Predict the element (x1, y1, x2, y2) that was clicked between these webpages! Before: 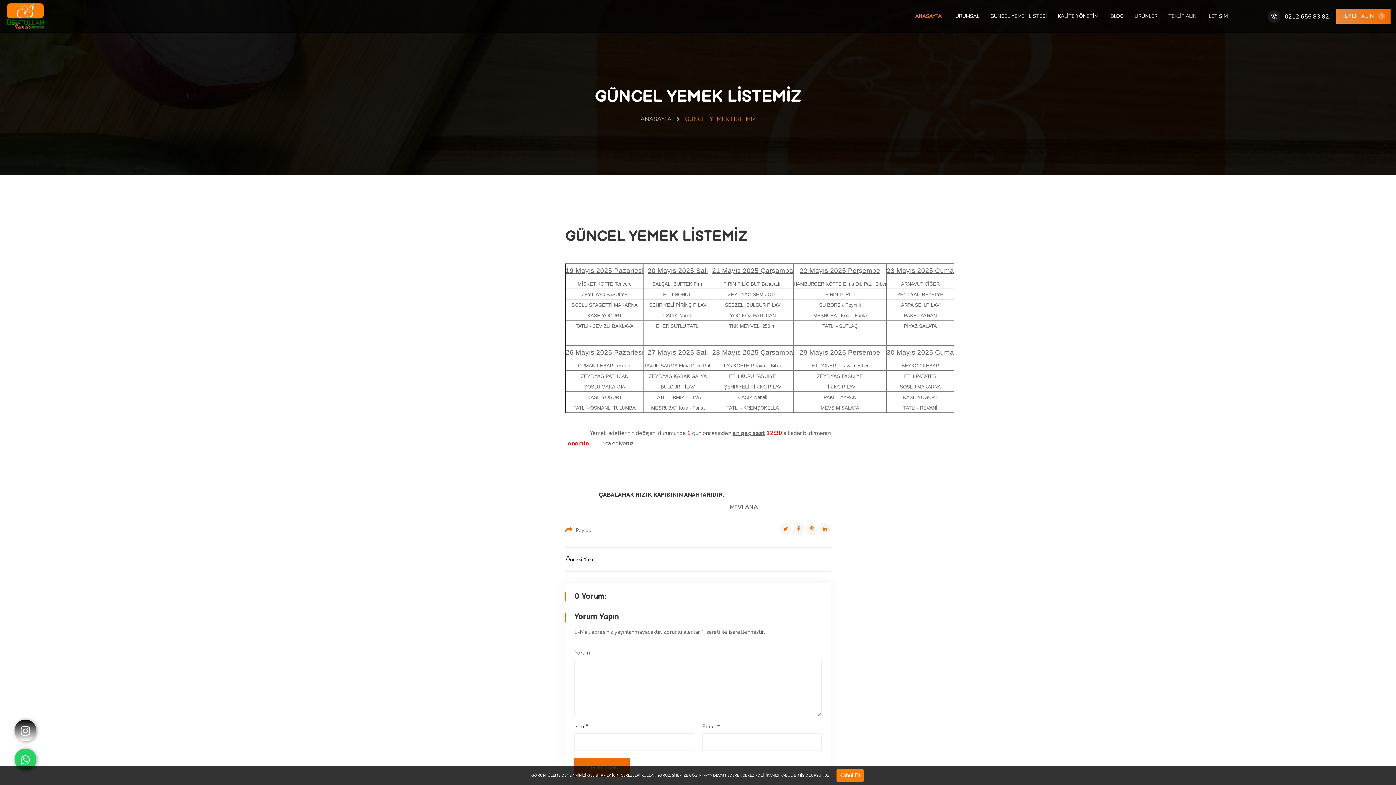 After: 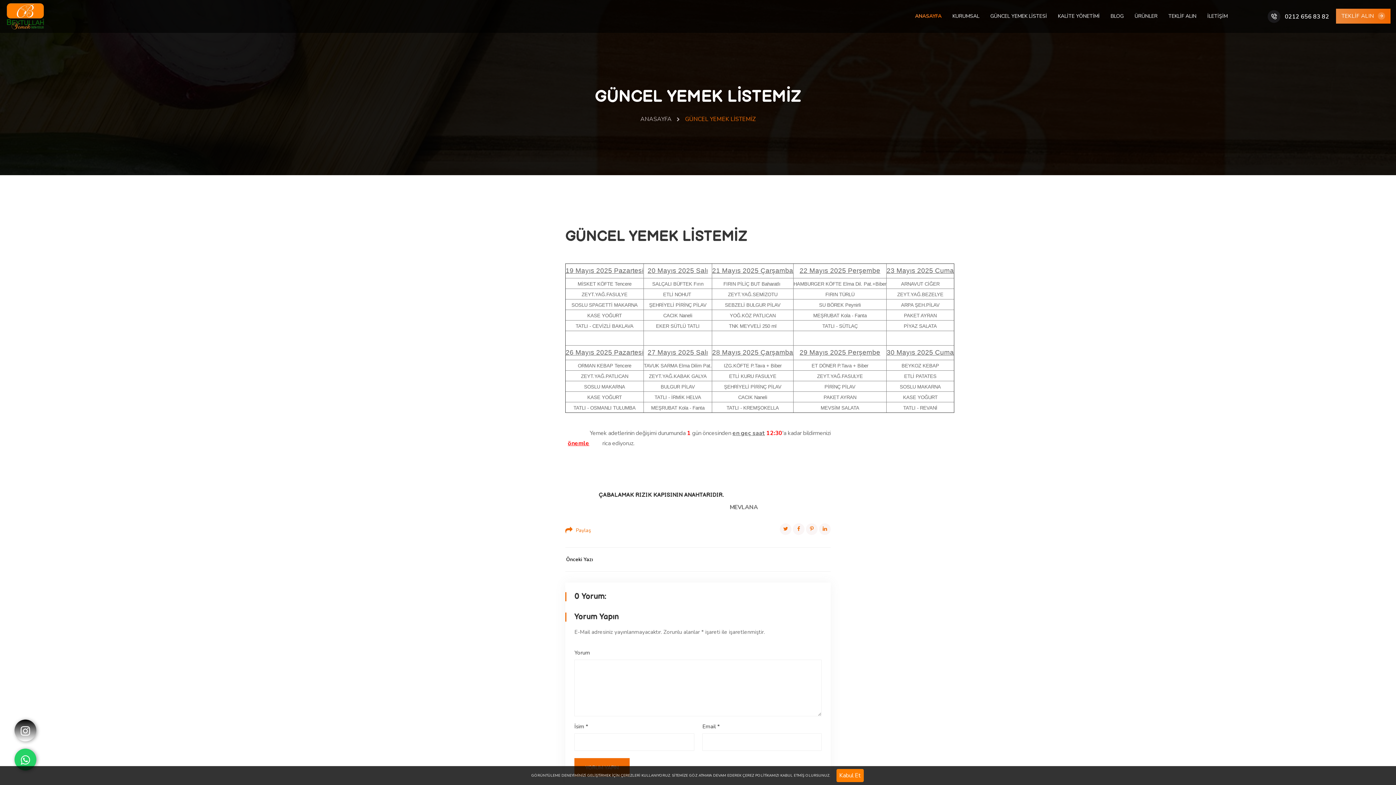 Action: bbox: (576, 526, 591, 535) label: Paylaş